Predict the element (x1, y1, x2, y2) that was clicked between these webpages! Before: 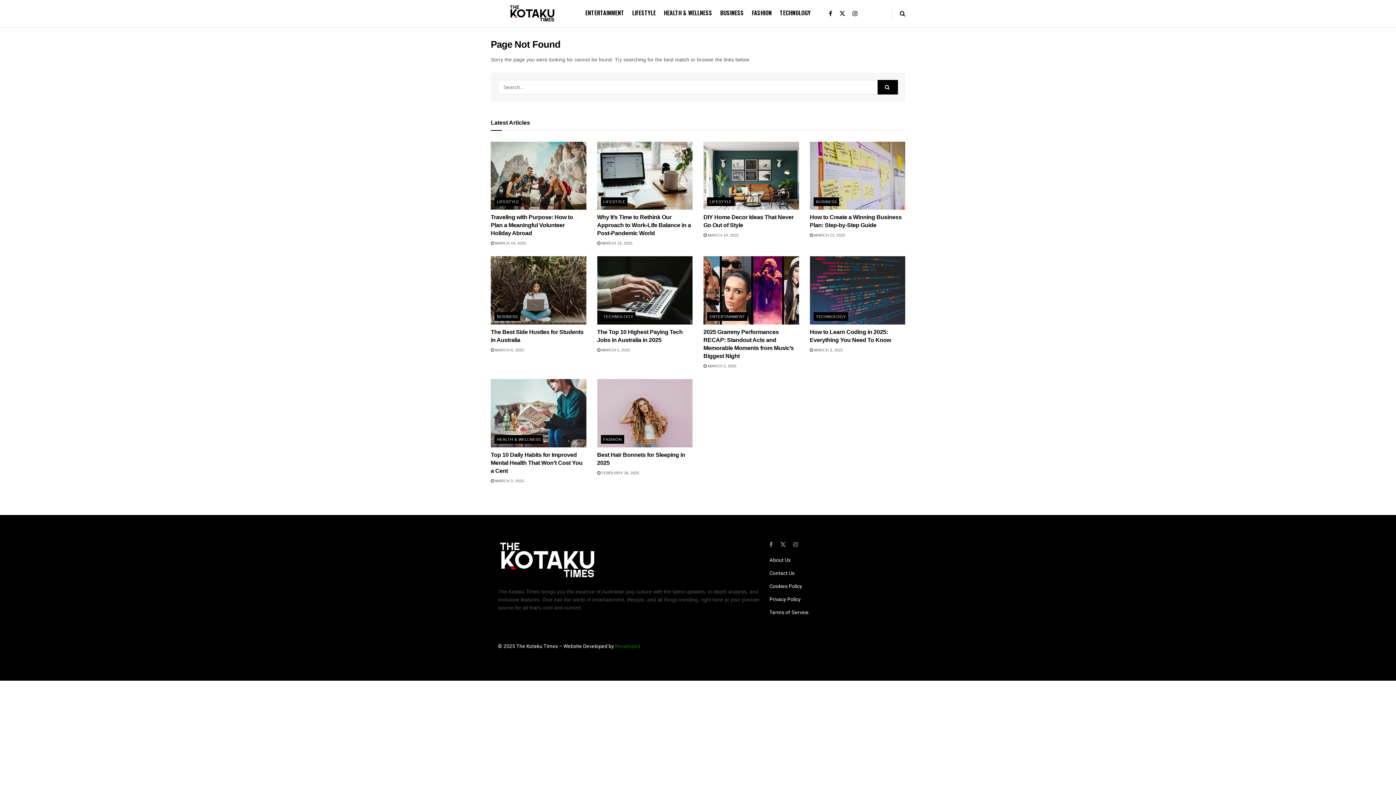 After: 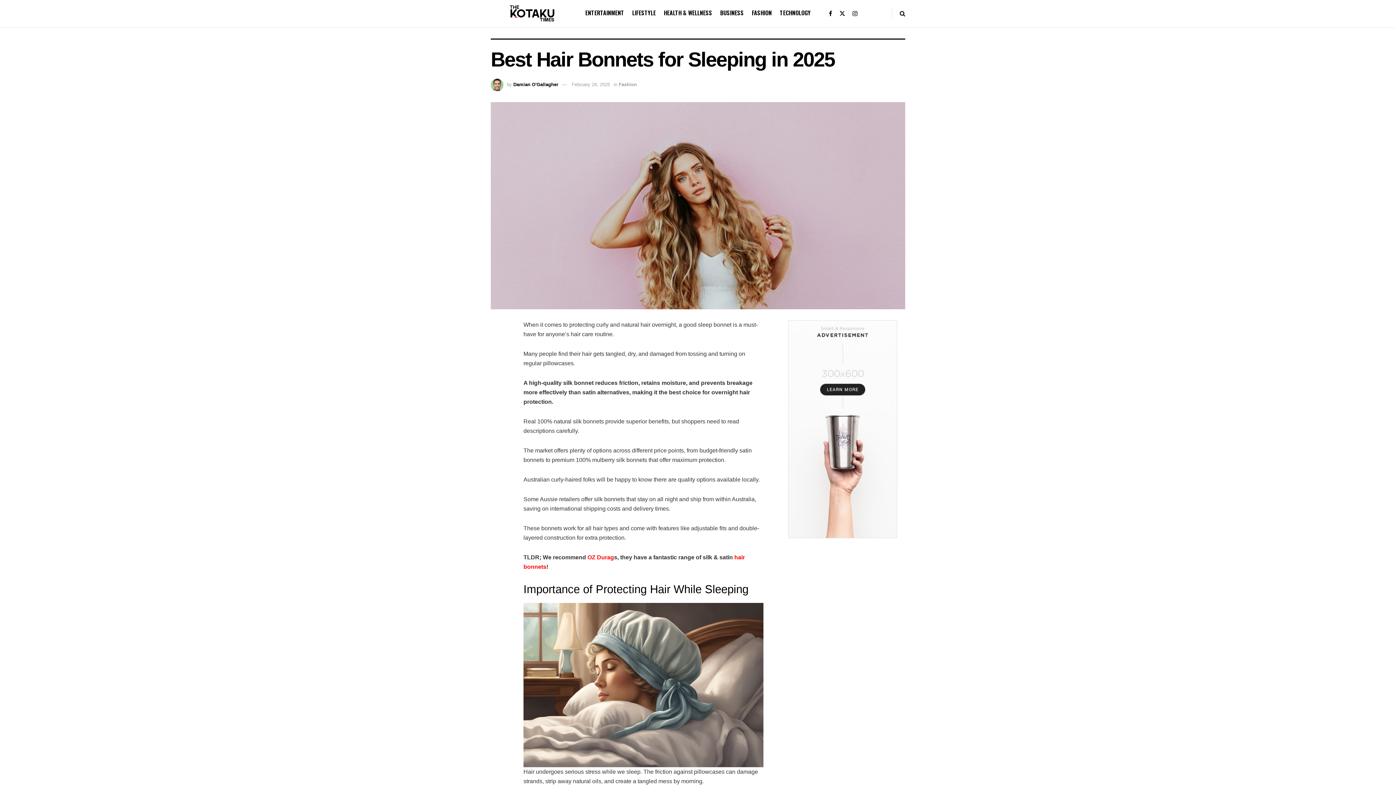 Action: bbox: (597, 379, 692, 447) label: Read article: Best Hair Bonnets for Sleeping in 2025